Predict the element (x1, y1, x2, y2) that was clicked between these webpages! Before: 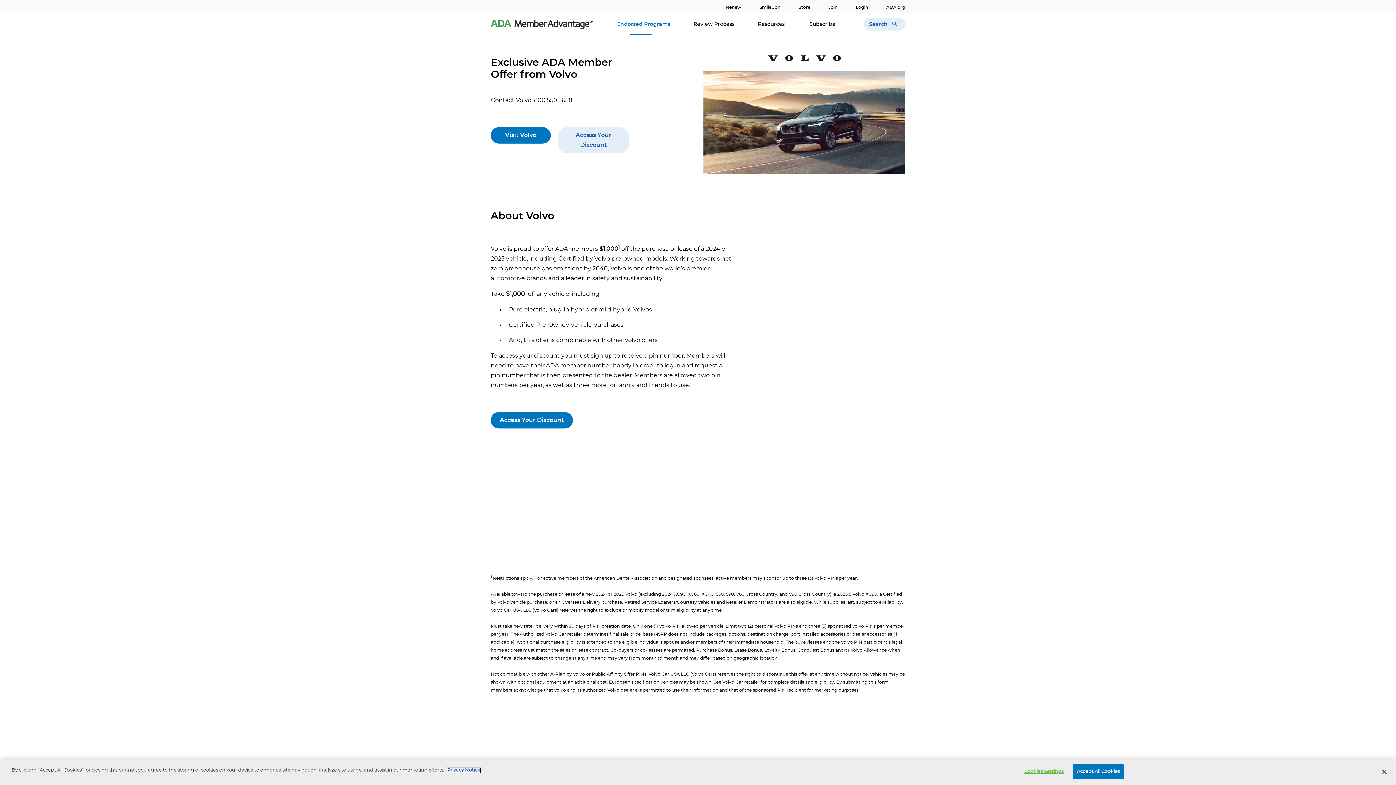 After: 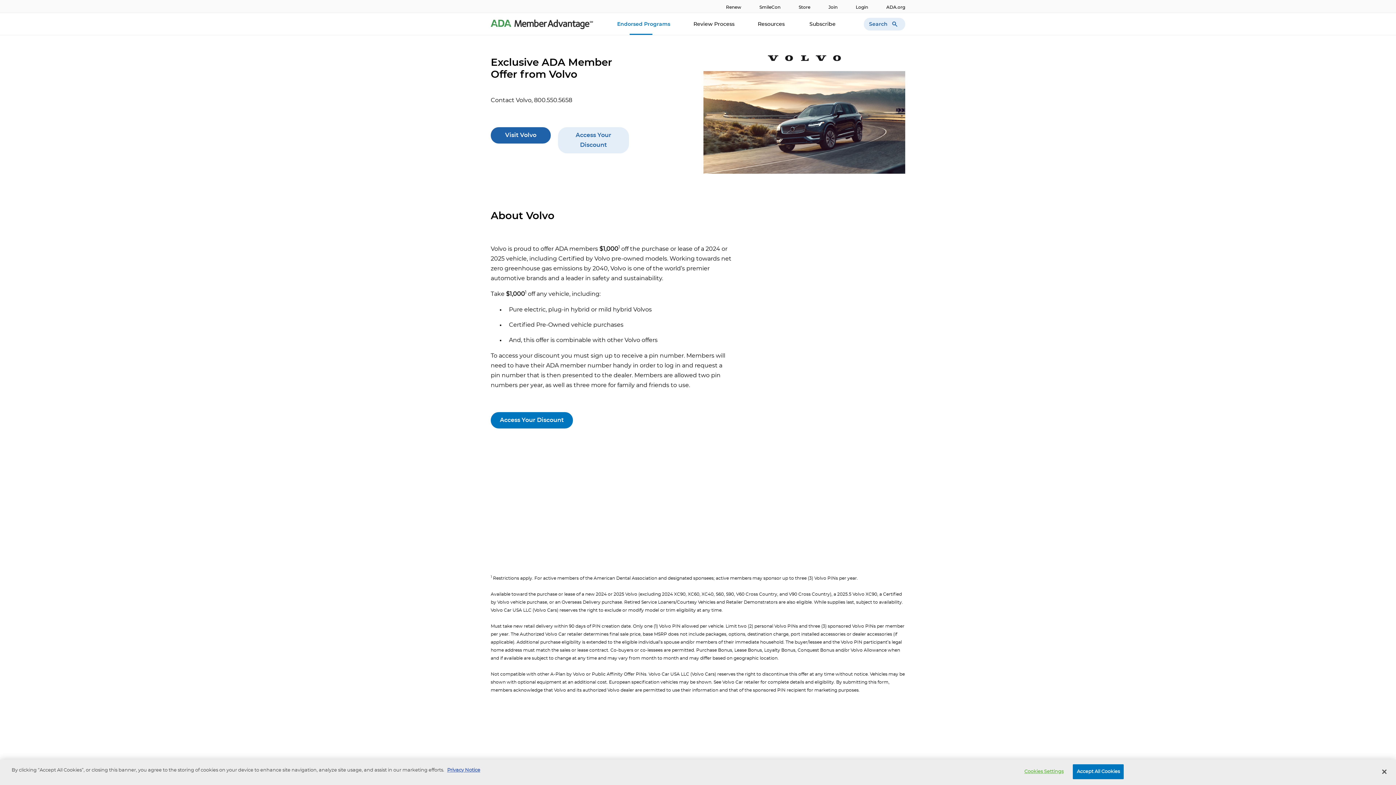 Action: bbox: (490, 127, 550, 143) label: Visit Volvo(opens in a new window)